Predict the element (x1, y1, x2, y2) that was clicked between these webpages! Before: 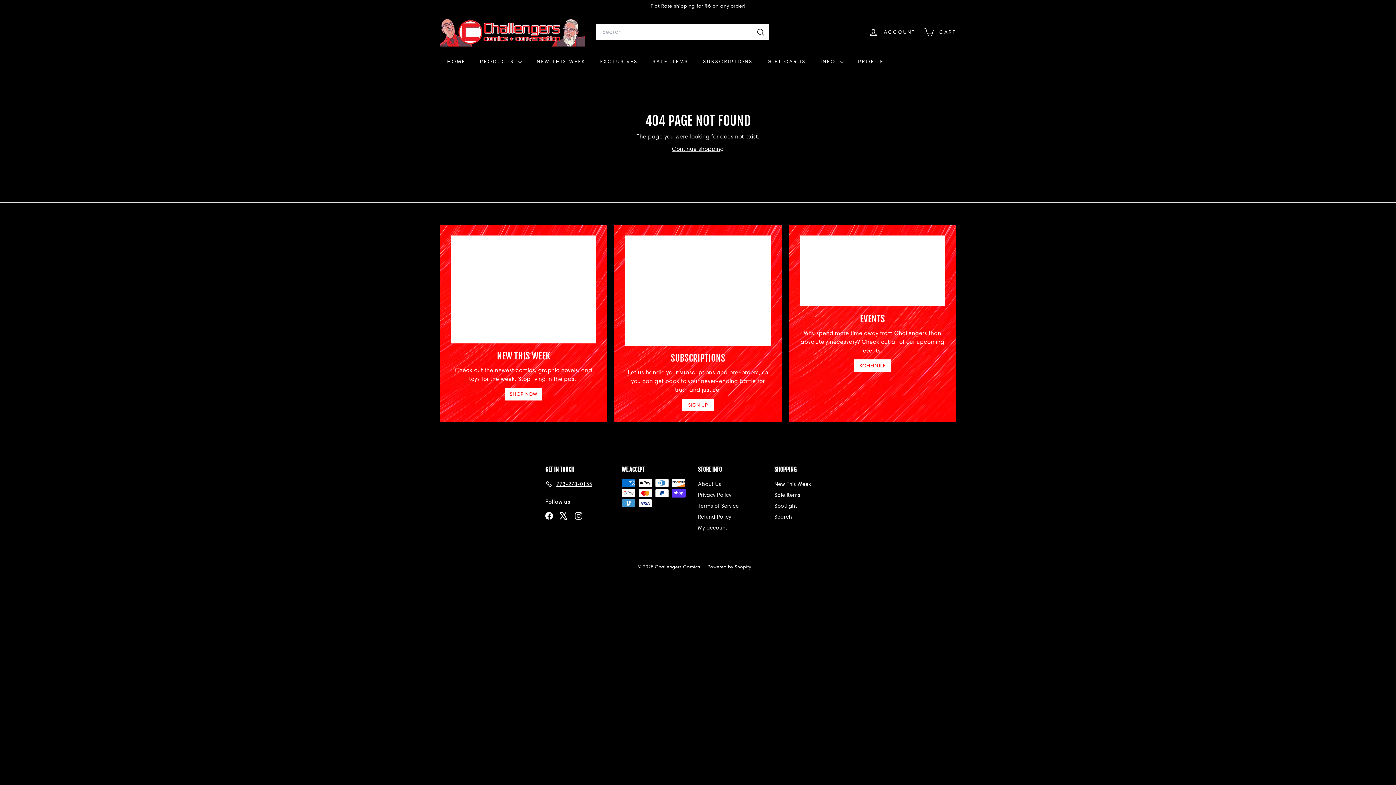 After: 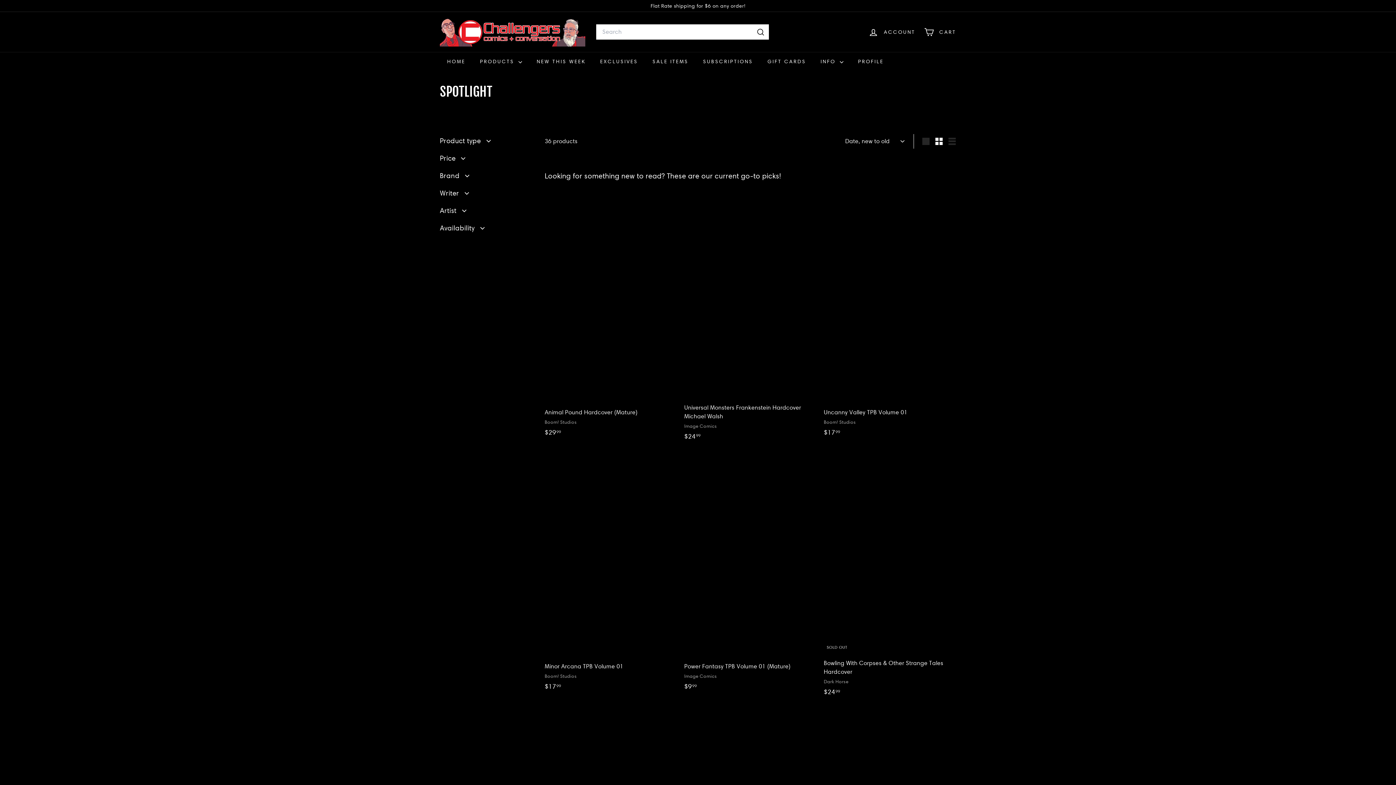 Action: label: Spotlight bbox: (774, 500, 797, 511)